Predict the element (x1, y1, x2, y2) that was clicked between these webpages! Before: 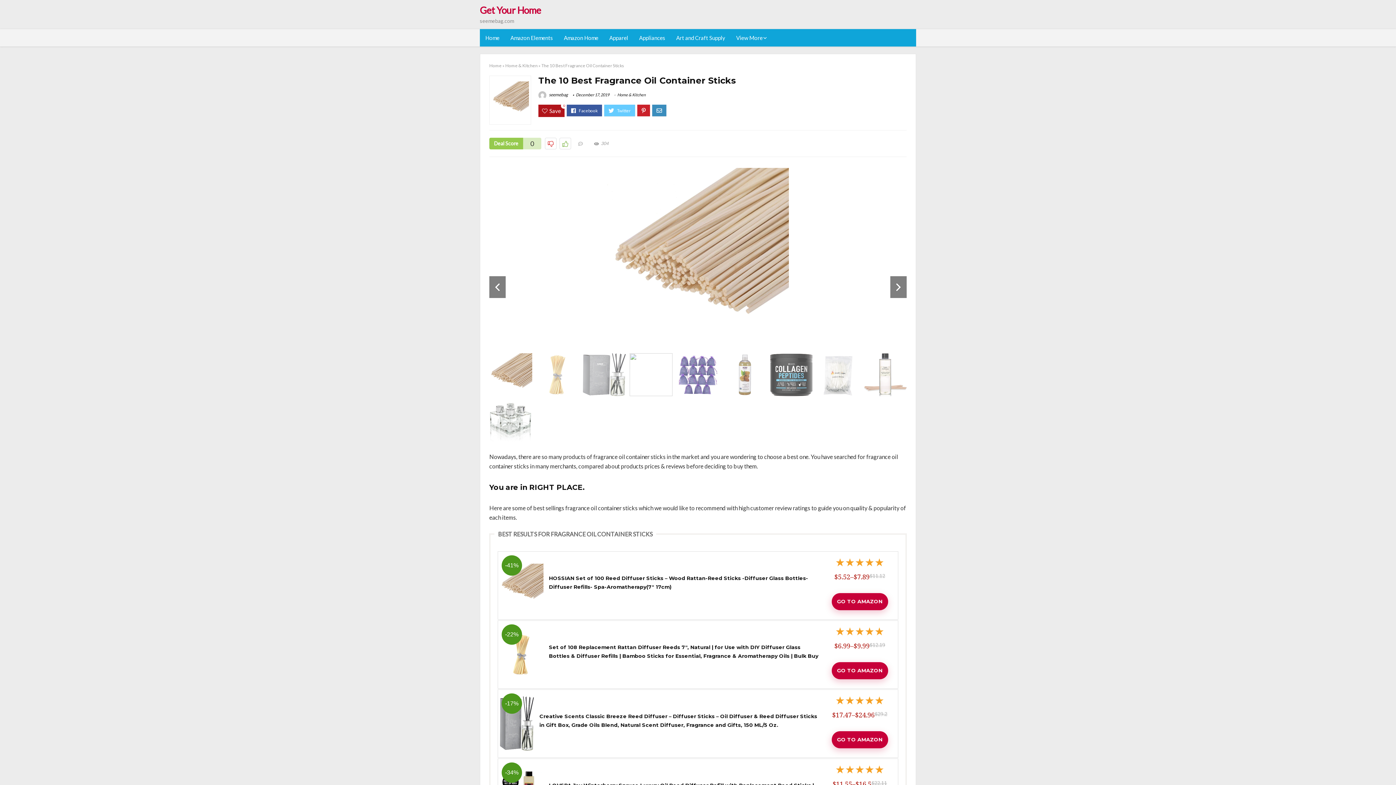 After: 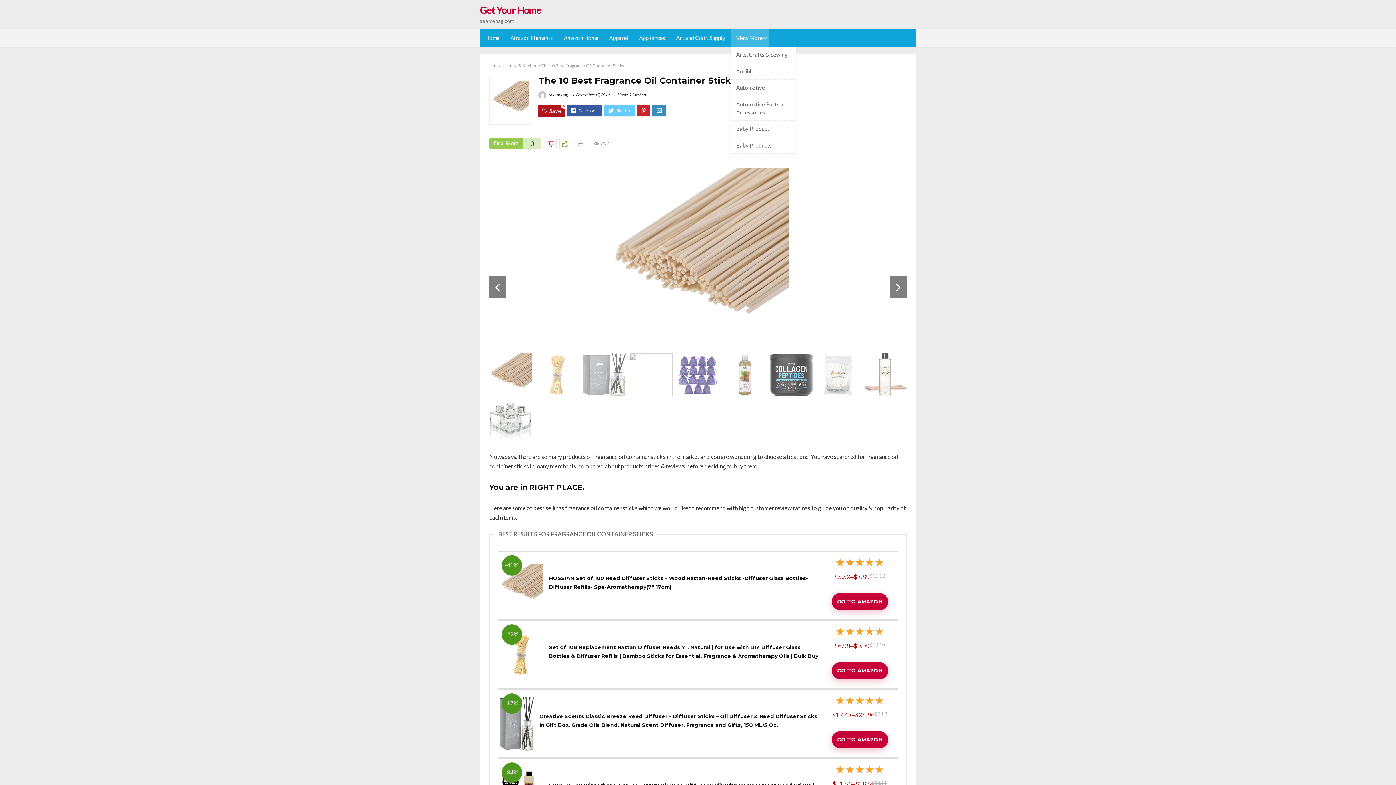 Action: label: View More bbox: (730, 29, 769, 46)